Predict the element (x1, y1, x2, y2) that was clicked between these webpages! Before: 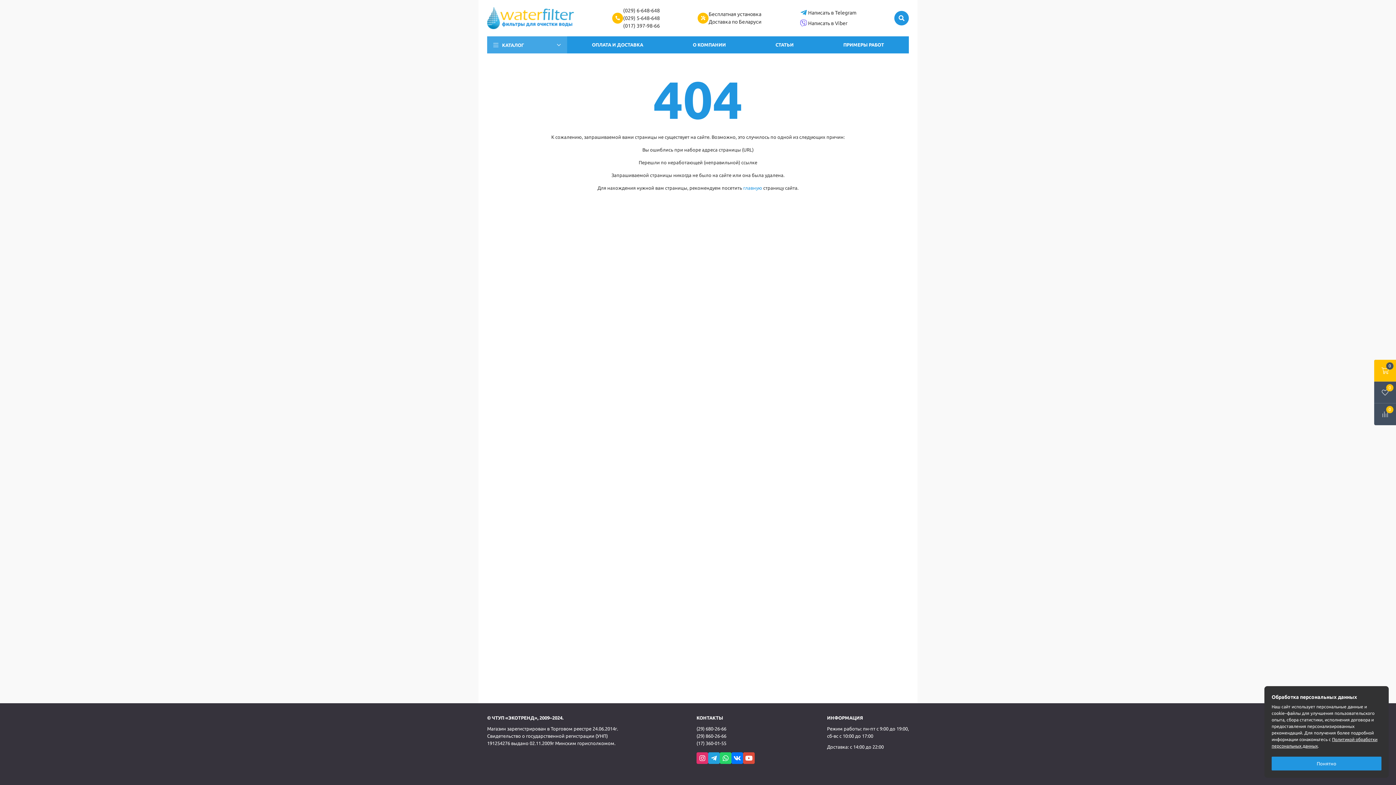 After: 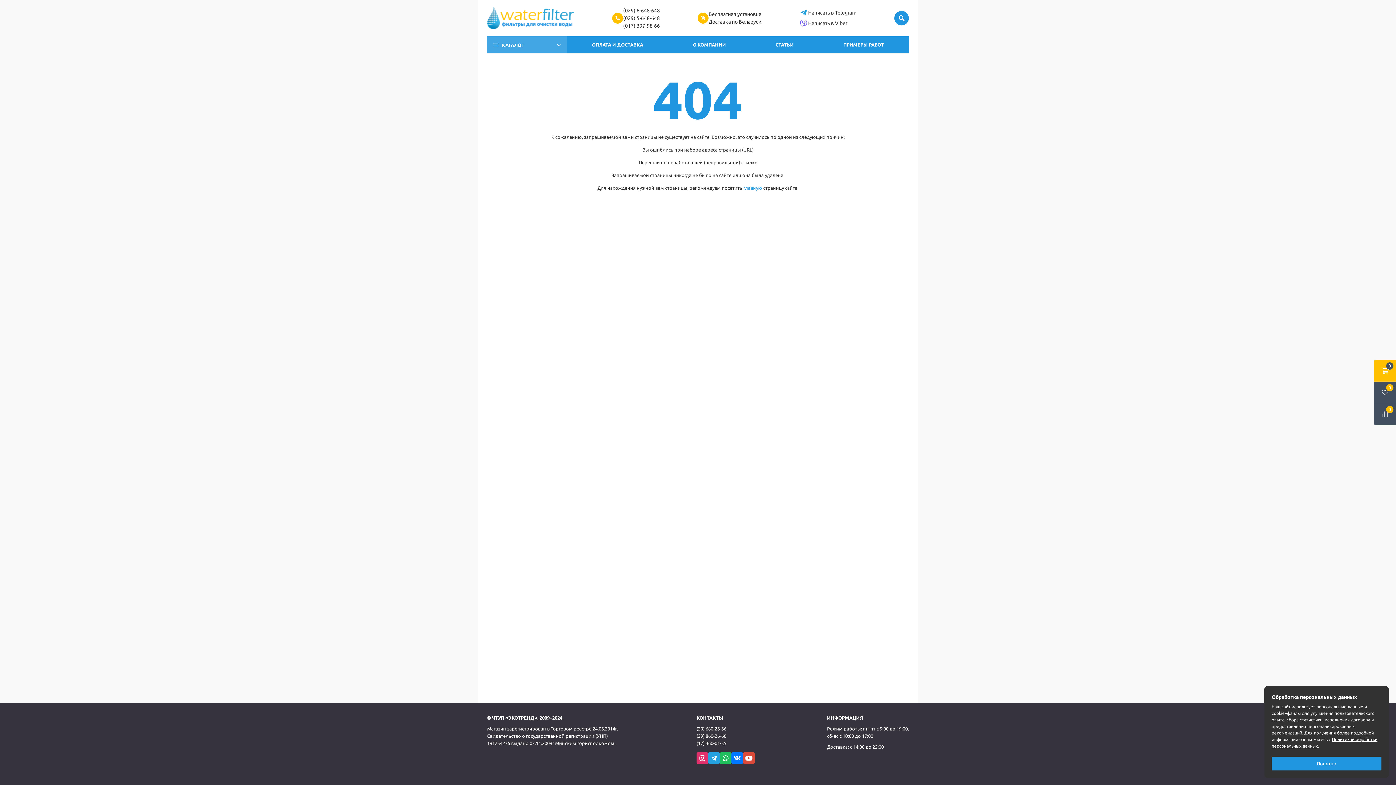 Action: bbox: (720, 752, 731, 764)